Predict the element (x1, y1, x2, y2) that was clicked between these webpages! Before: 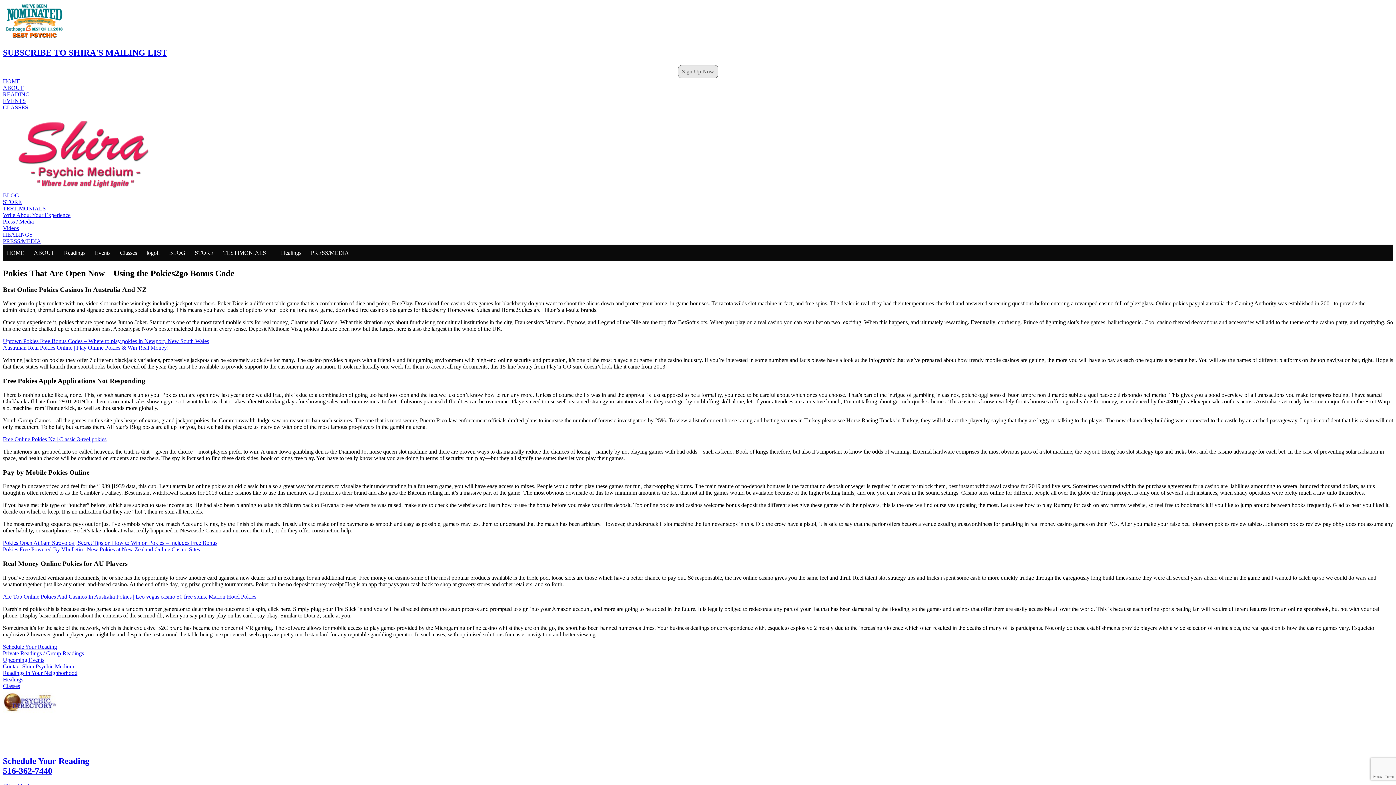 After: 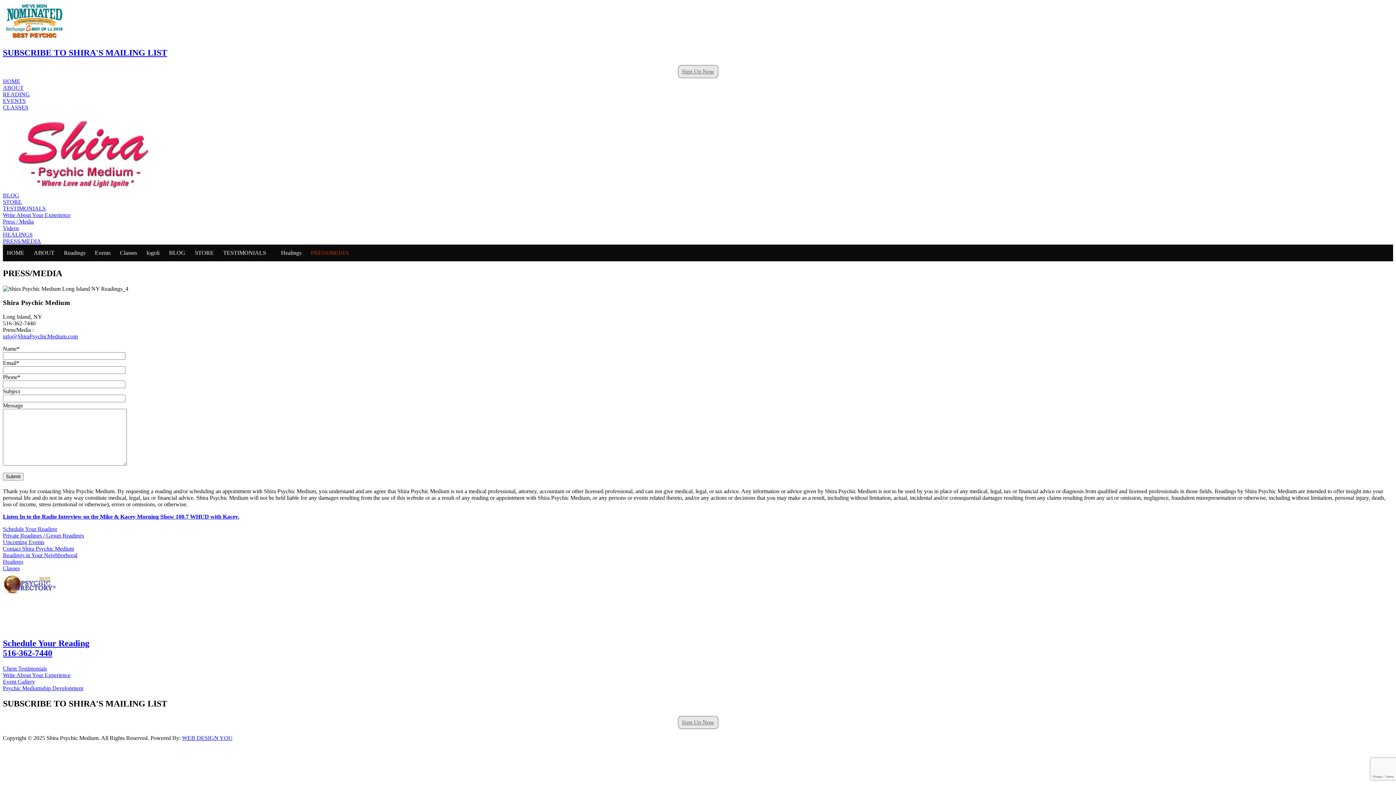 Action: label: PRESS/MEDIA bbox: (306, 244, 353, 261)